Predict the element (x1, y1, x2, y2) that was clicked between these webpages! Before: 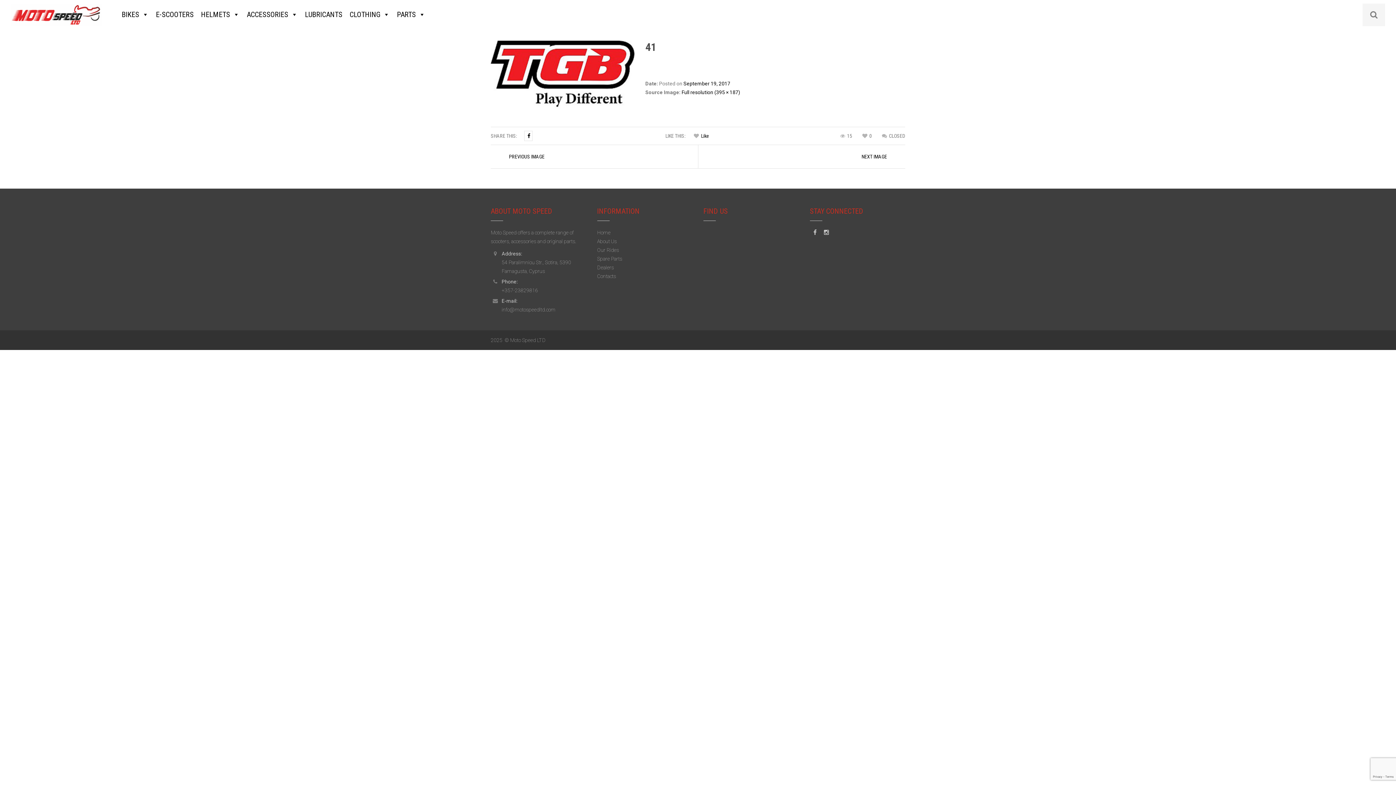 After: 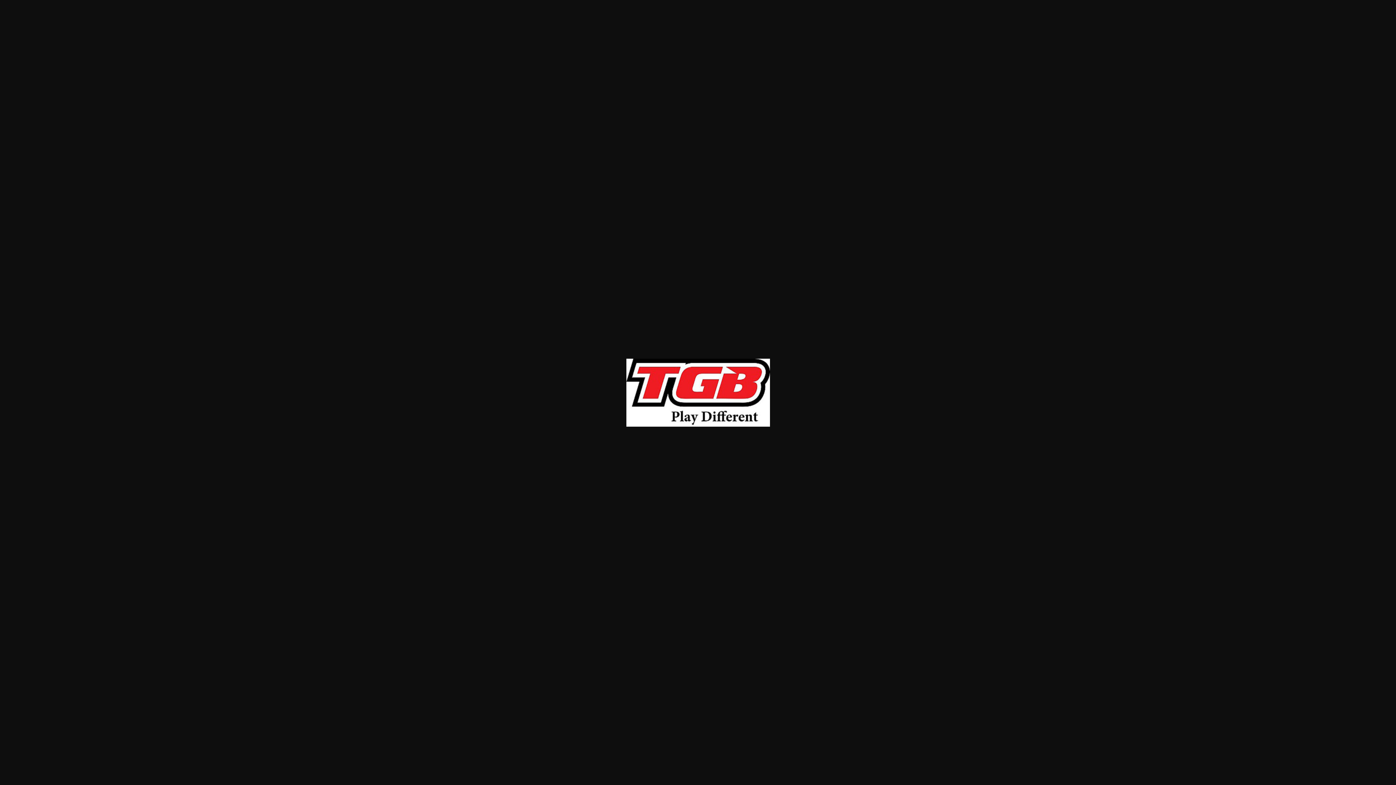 Action: label: Full resolution (395 × 187) bbox: (681, 89, 740, 95)